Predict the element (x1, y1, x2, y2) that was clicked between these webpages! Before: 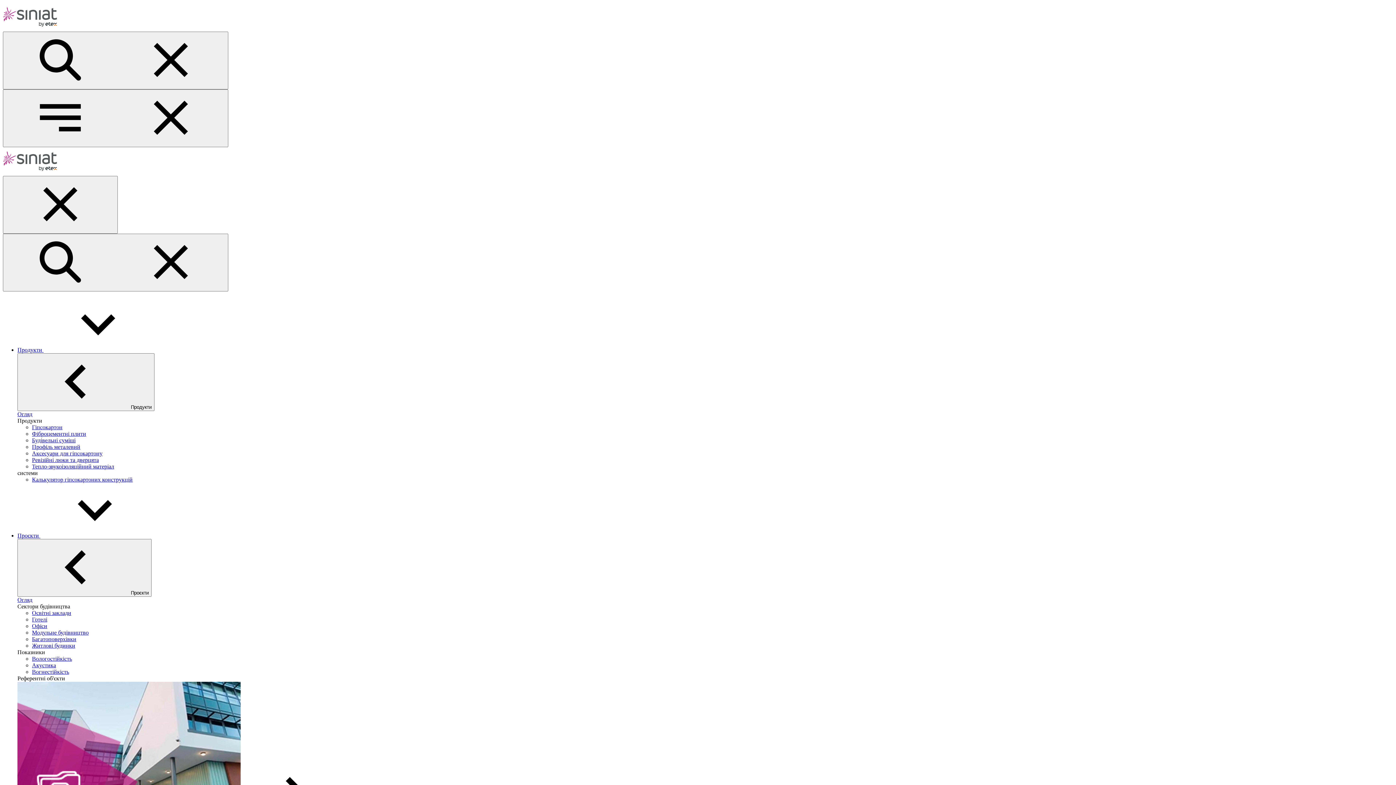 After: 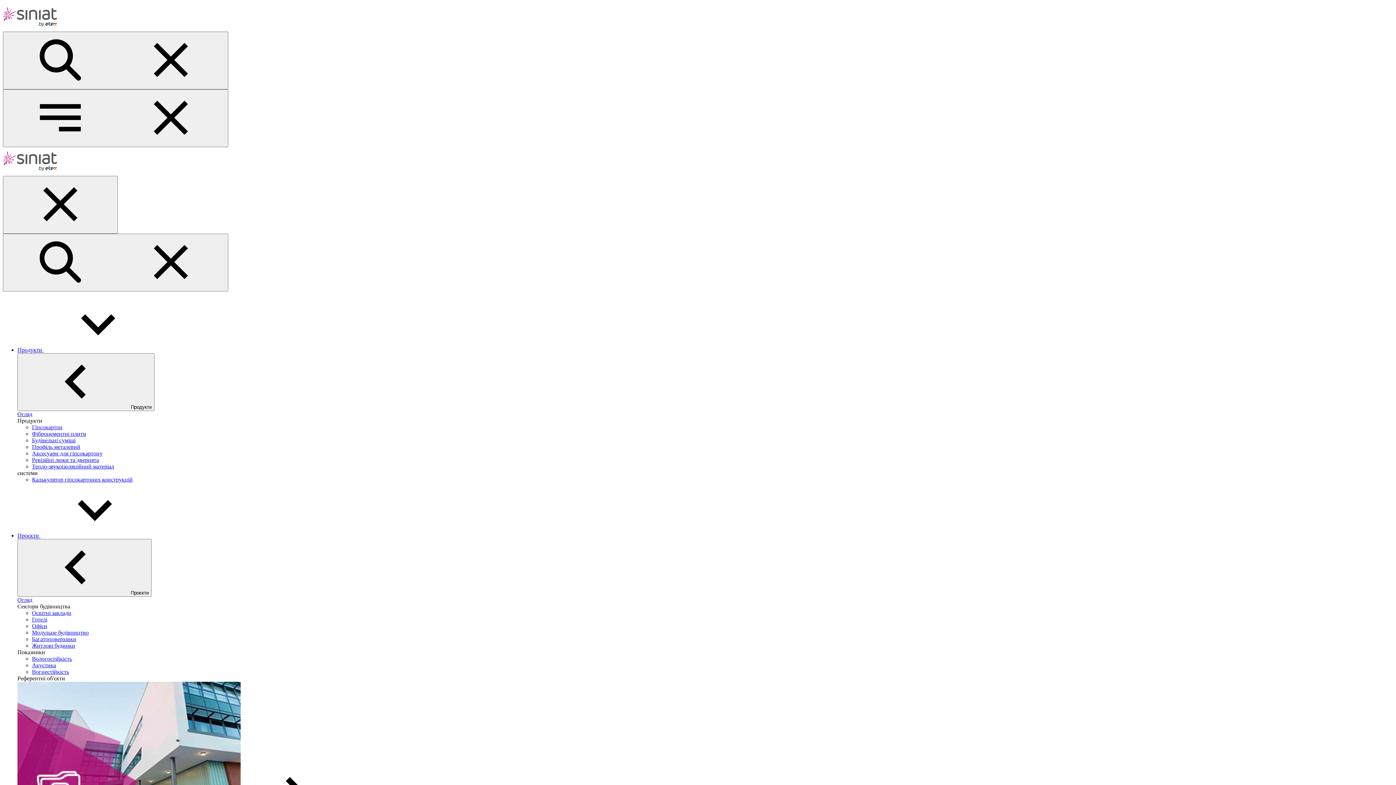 Action: label: Гіпсокартон bbox: (32, 424, 62, 430)